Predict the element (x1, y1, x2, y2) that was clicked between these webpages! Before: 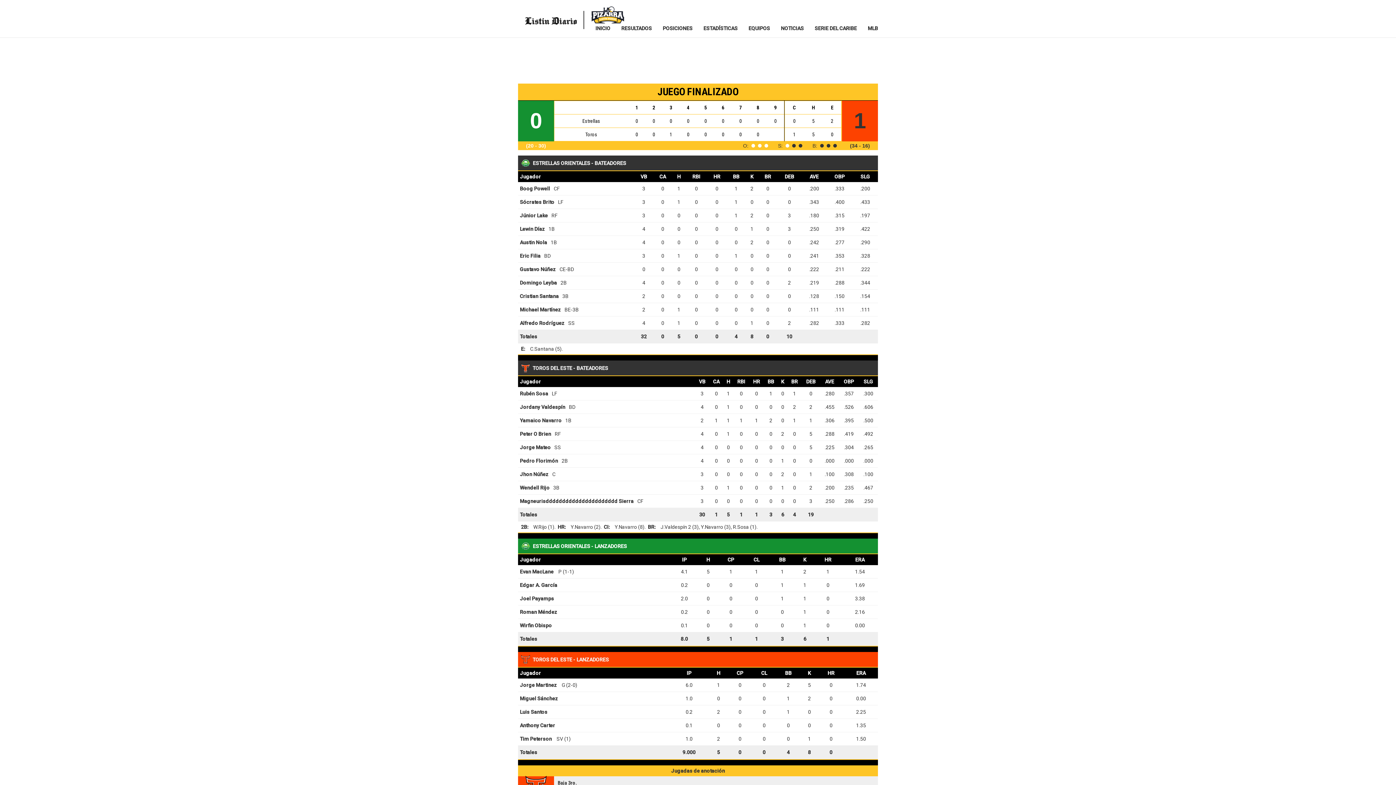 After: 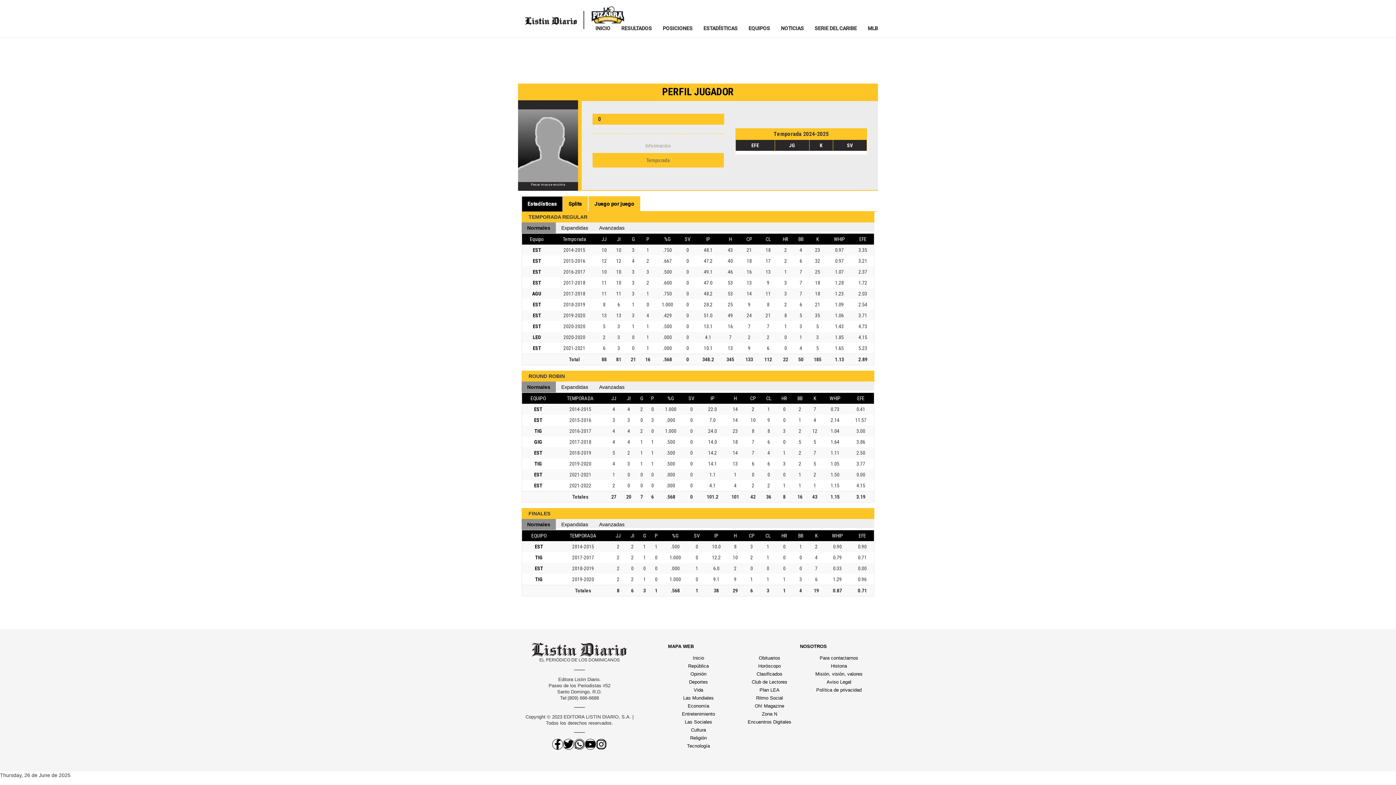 Action: label: Evan MacLane bbox: (520, 569, 553, 574)